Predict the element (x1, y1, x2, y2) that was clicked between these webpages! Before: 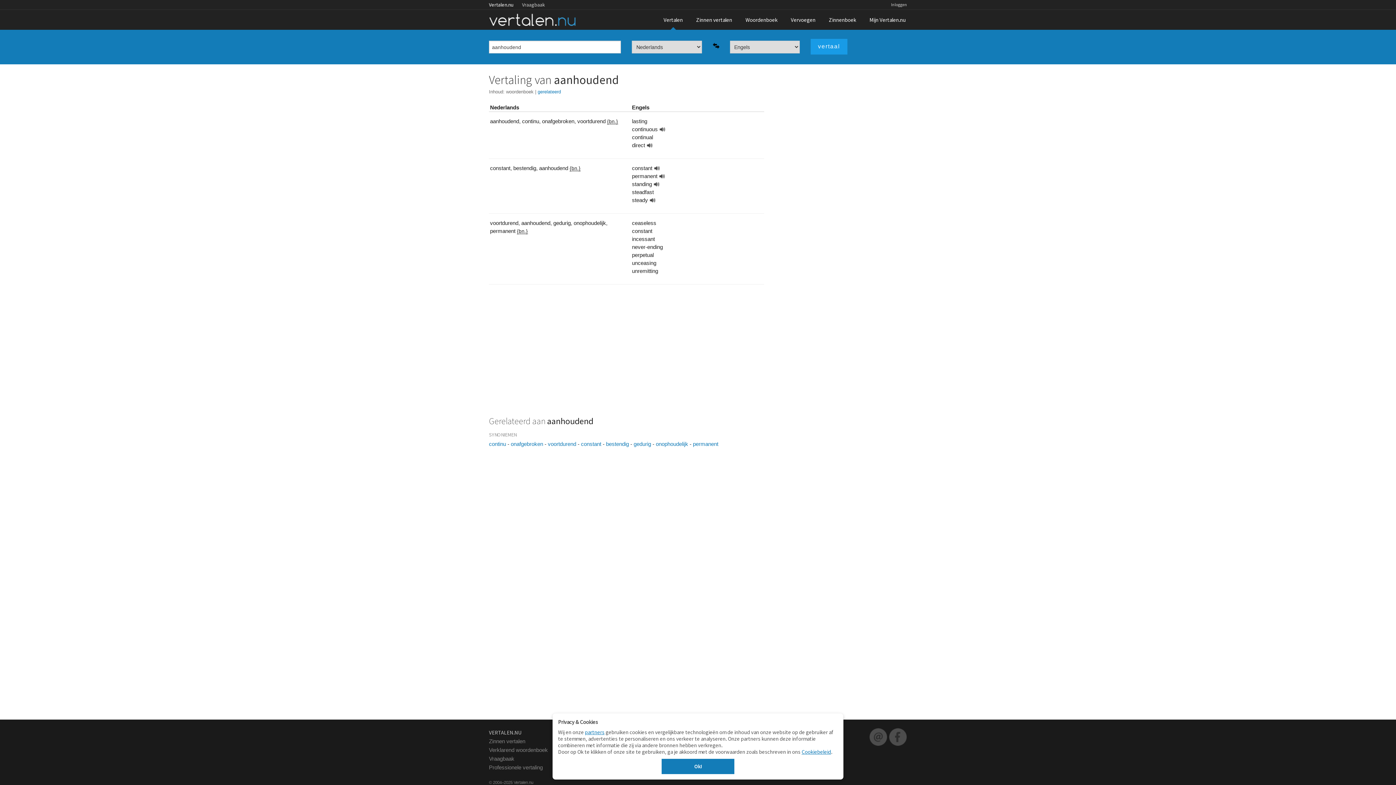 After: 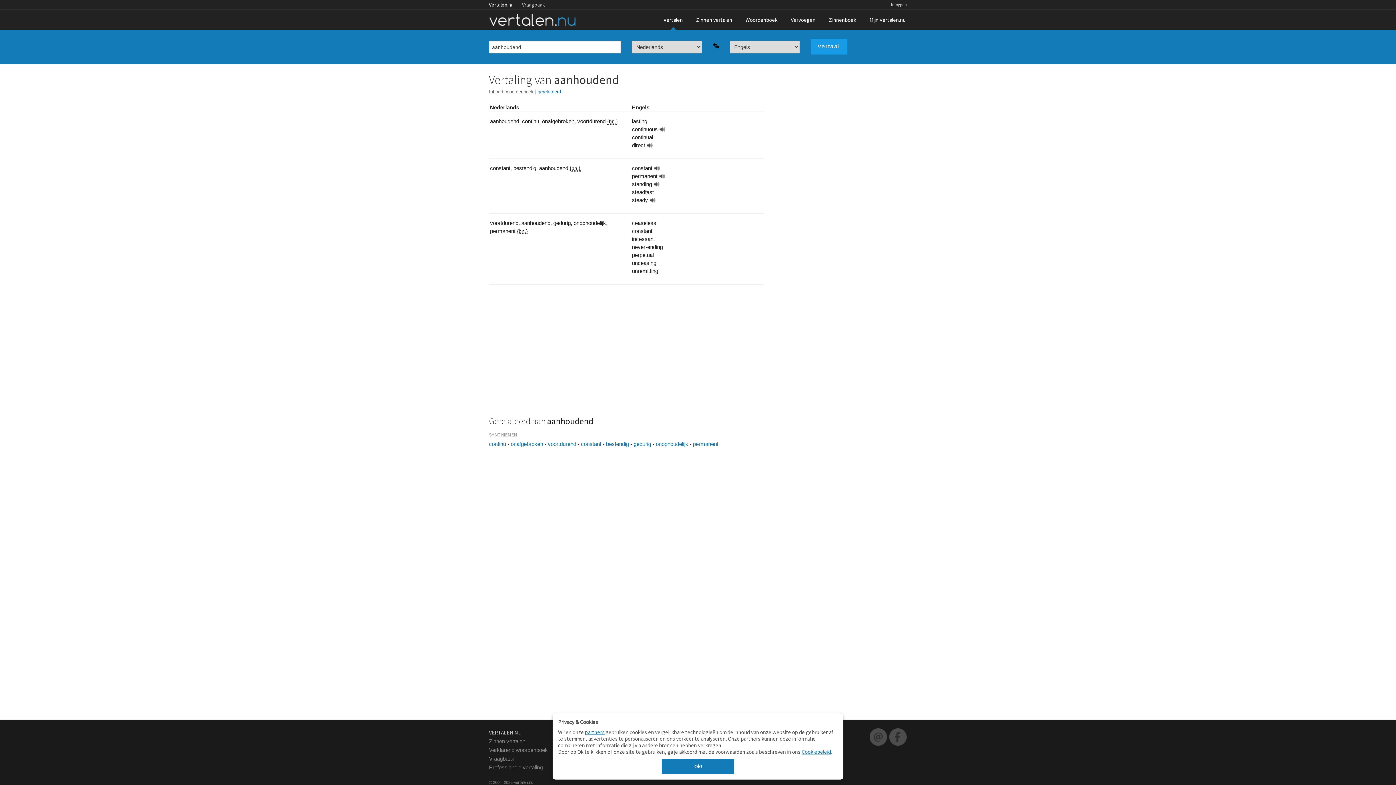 Action: bbox: (657, 172, 665, 180) label:  